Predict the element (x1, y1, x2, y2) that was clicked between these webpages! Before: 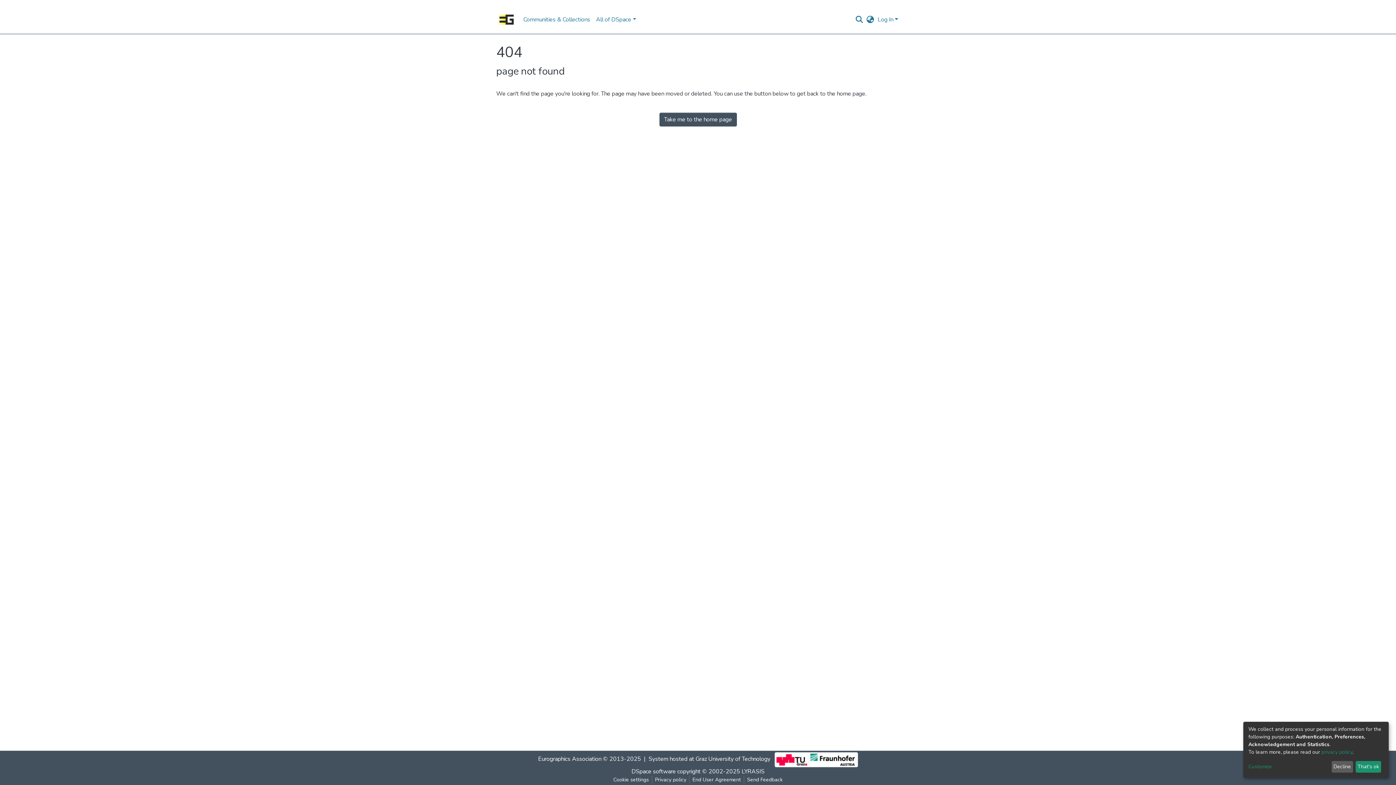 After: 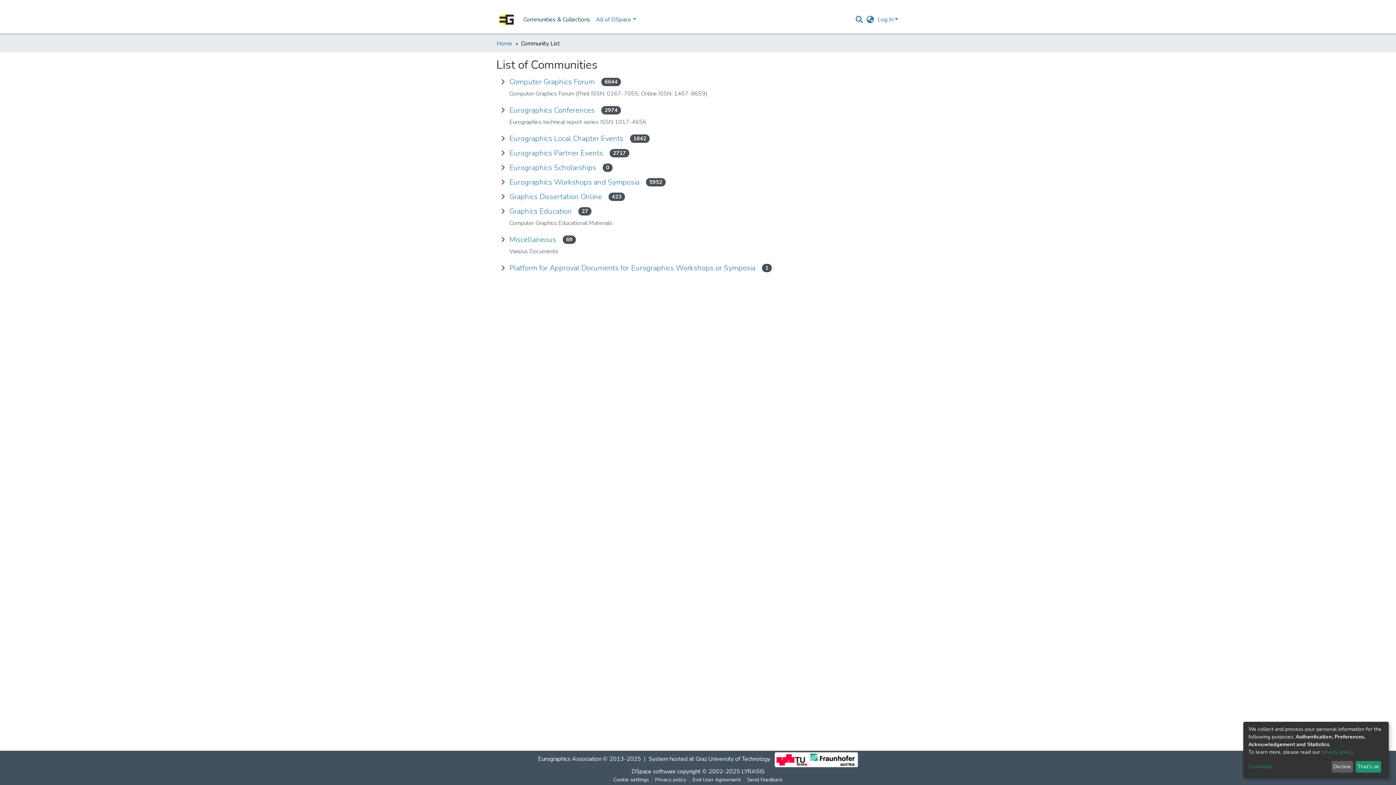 Action: label: Communities & Collections bbox: (520, 12, 593, 26)